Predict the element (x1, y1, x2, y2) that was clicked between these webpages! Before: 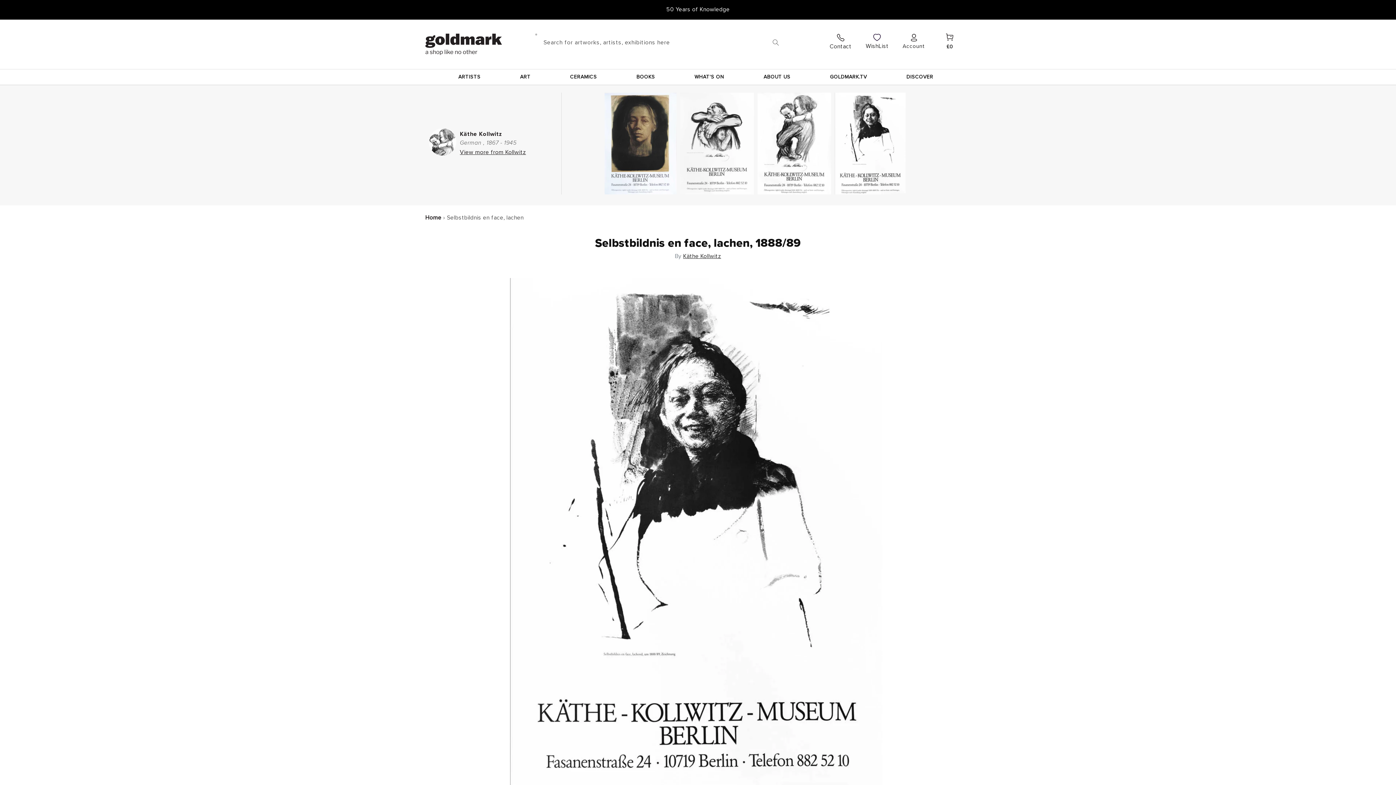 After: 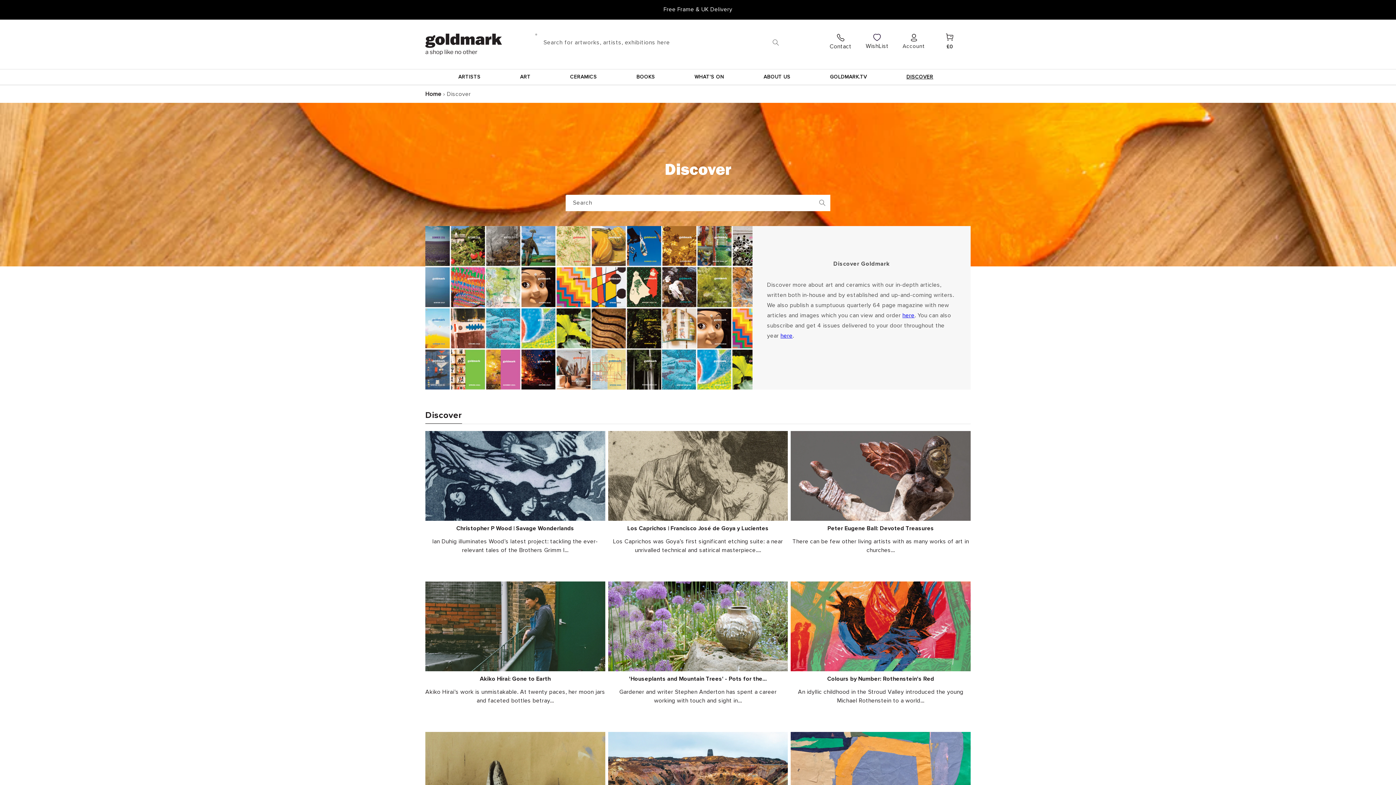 Action: bbox: (902, 69, 937, 84) label: DISCOVER